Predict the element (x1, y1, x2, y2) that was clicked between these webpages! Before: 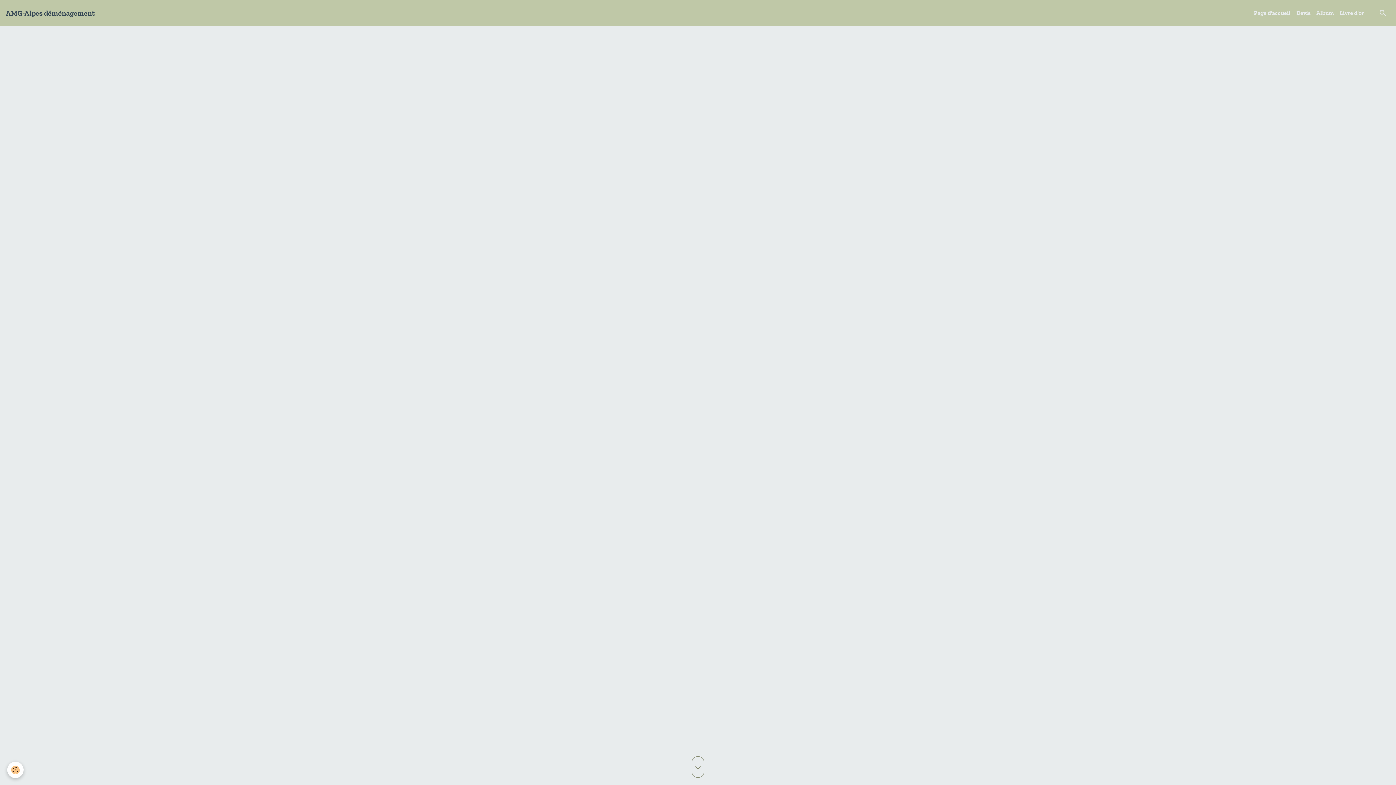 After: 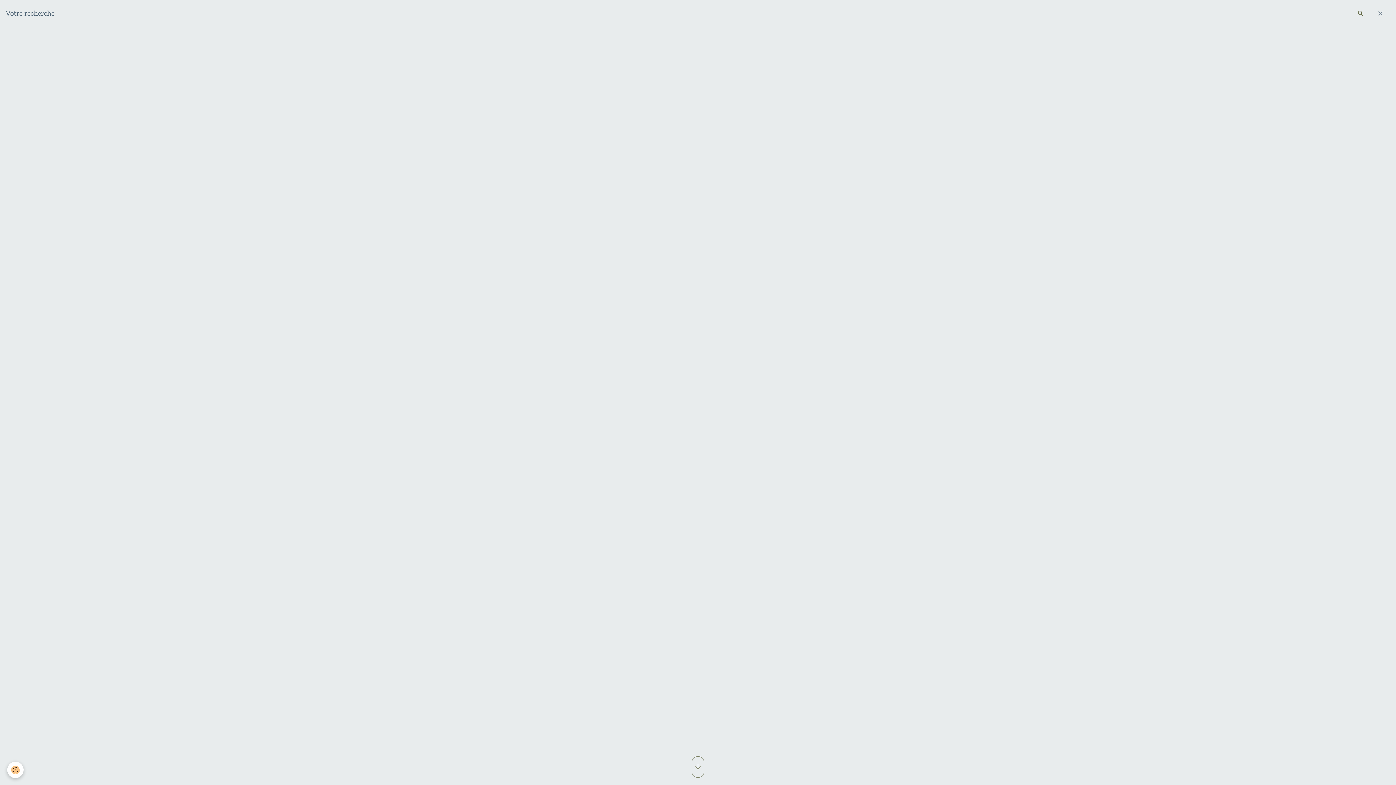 Action: bbox: (1376, 5, 1390, 20)